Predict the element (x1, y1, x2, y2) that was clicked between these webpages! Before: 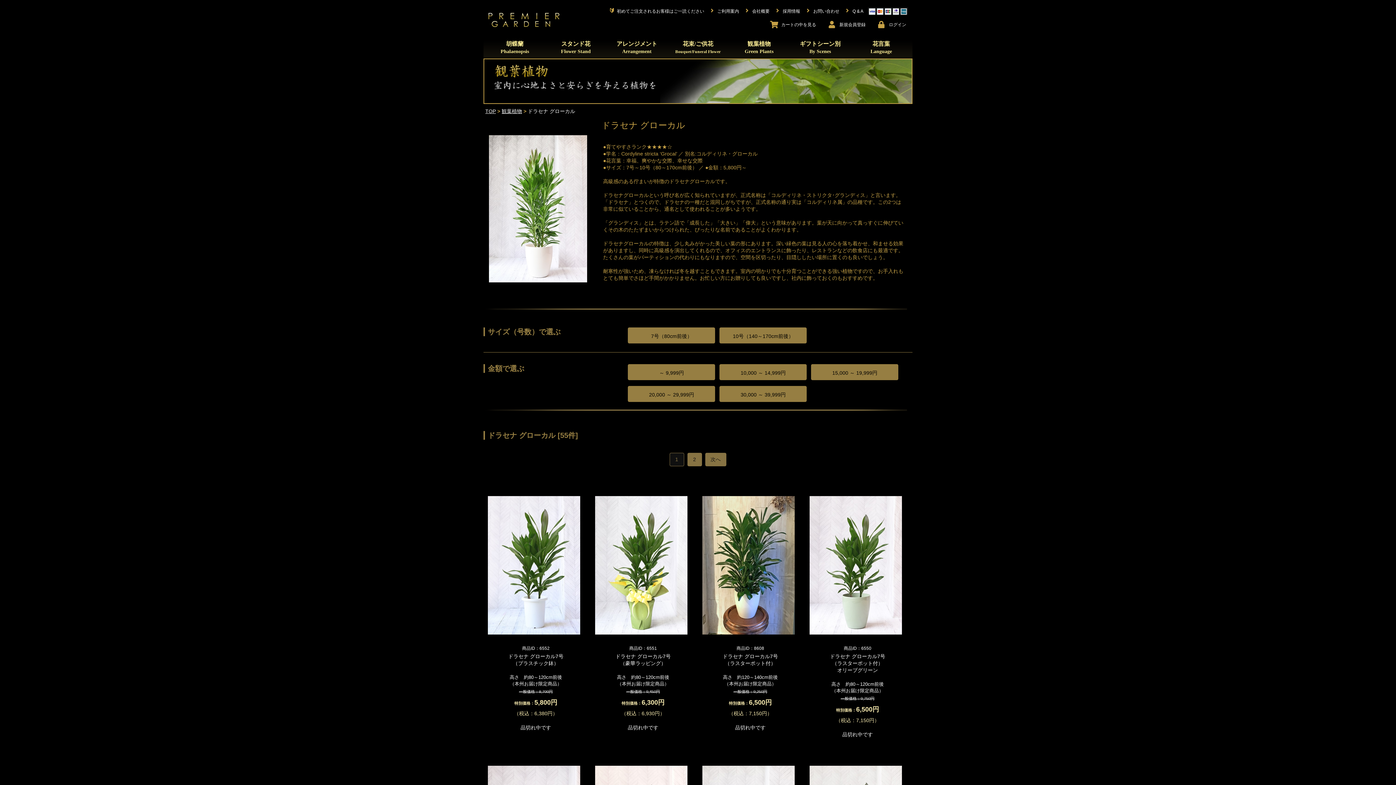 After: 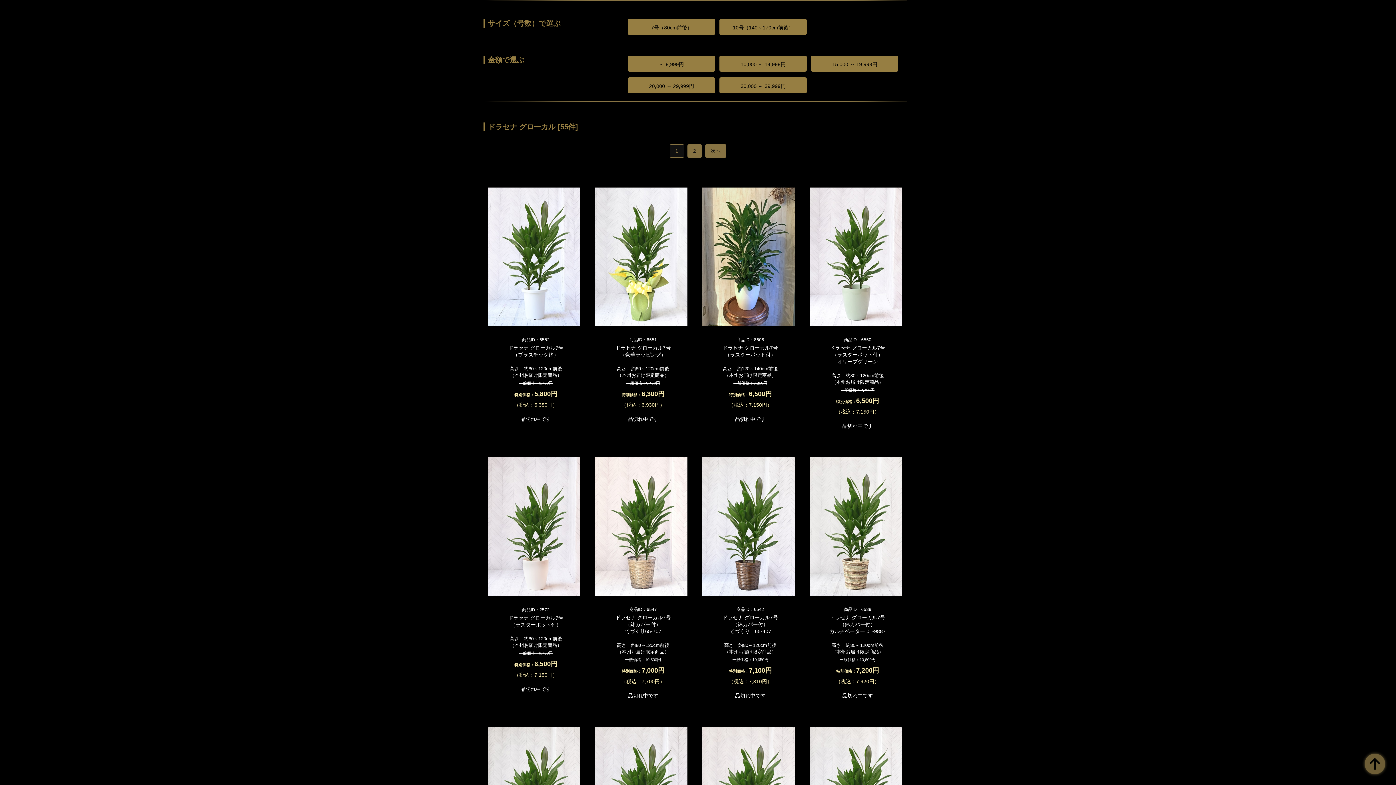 Action: label: 1 bbox: (669, 453, 684, 466)